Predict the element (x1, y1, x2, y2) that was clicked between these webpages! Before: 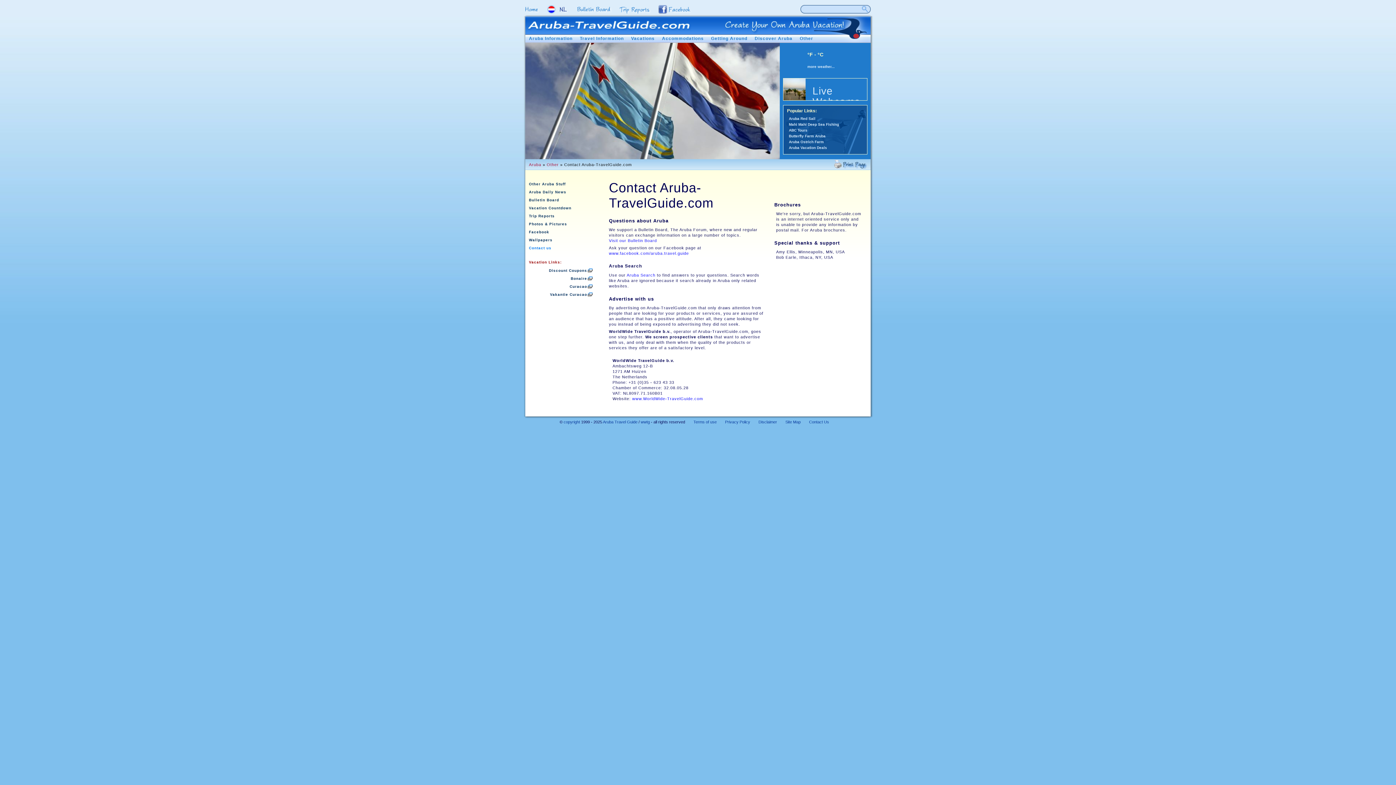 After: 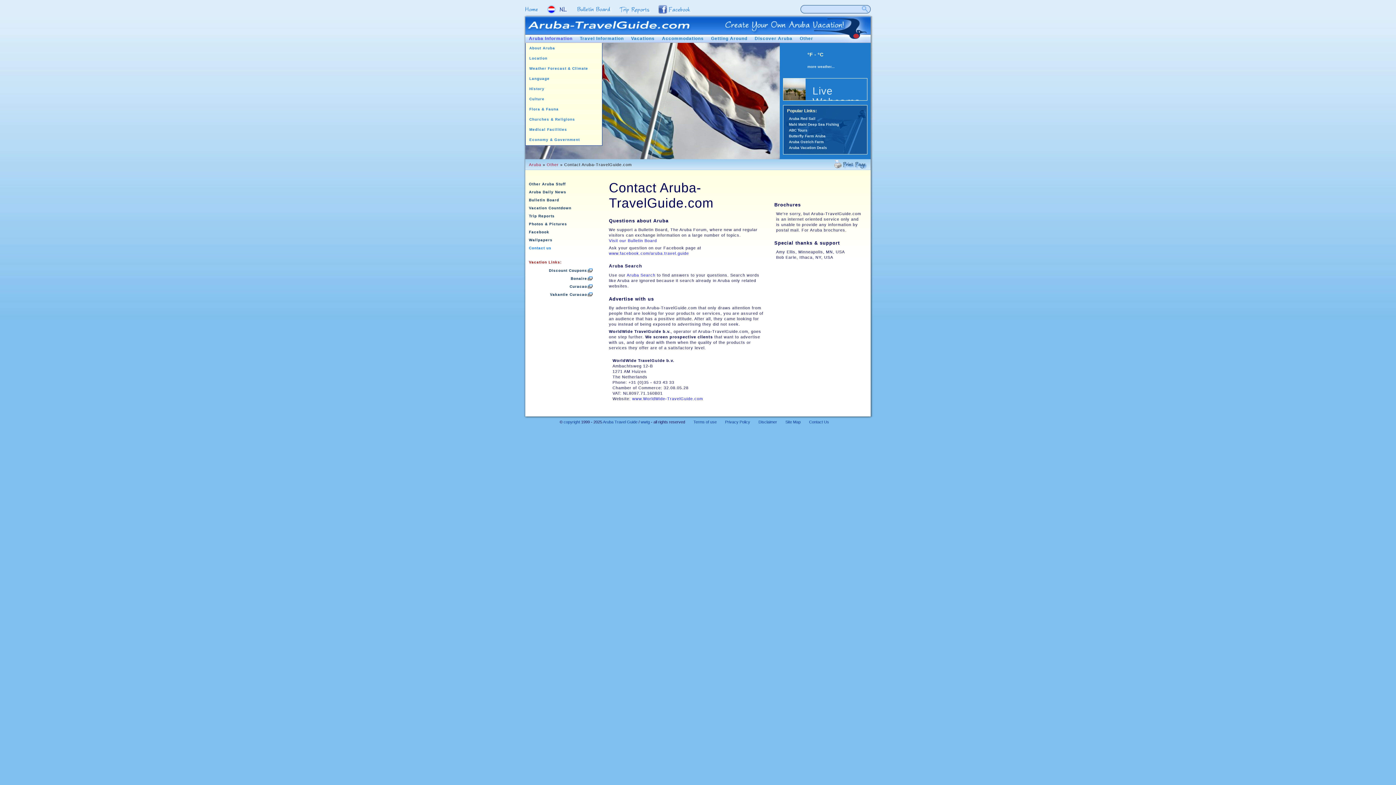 Action: bbox: (525, 33, 576, 44) label: Aruba Information